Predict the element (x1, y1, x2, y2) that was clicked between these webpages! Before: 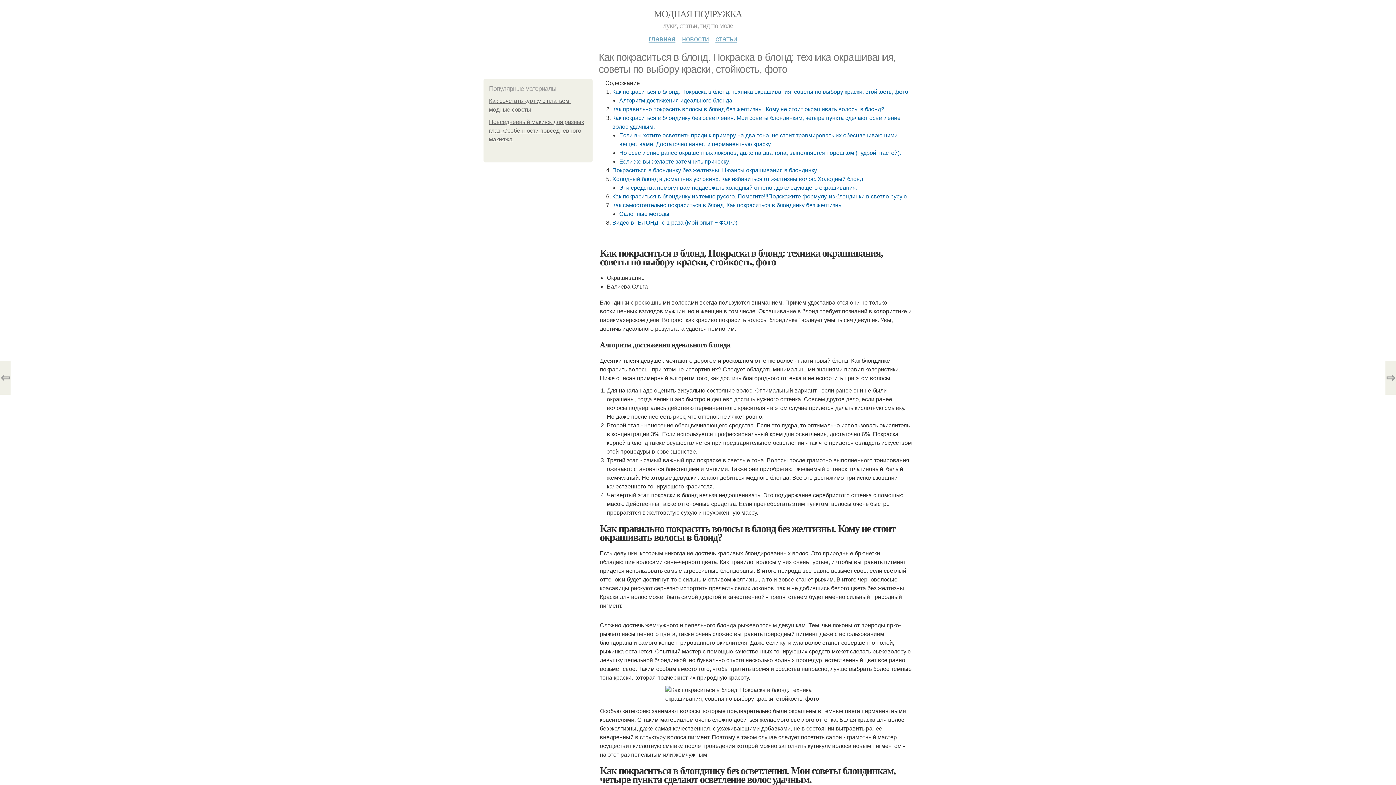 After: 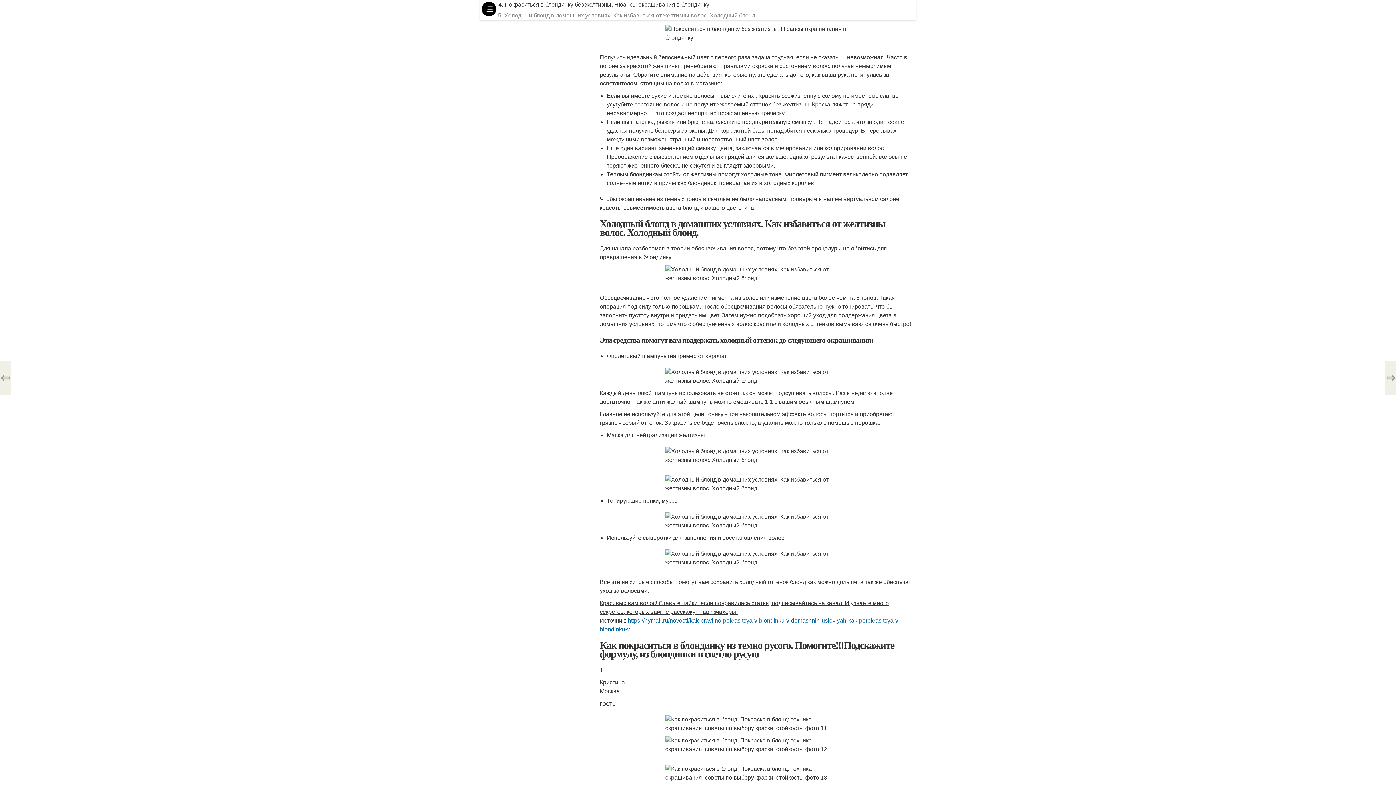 Action: label: Покраситься в блондинку без желтизны. Нюансы окрашивания в блондинку bbox: (612, 167, 817, 173)